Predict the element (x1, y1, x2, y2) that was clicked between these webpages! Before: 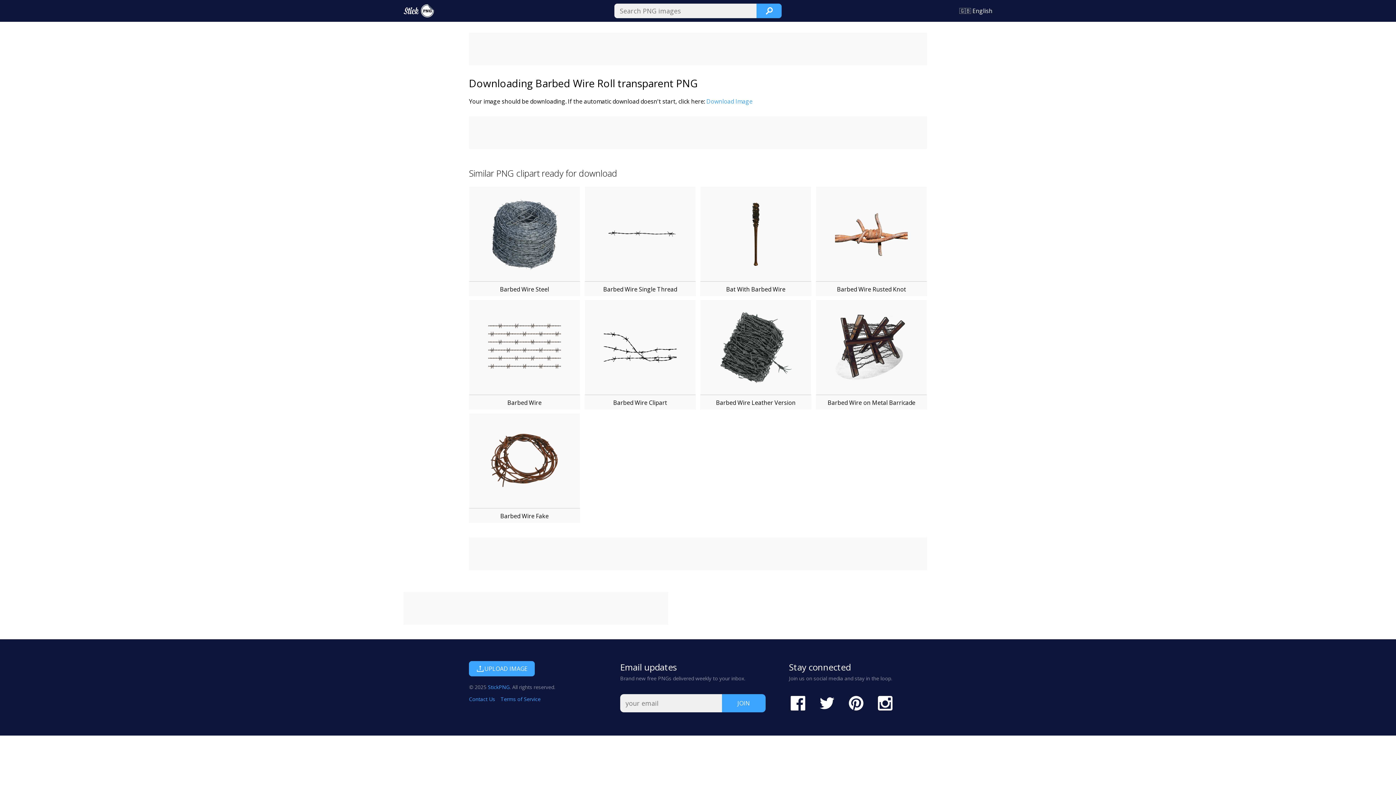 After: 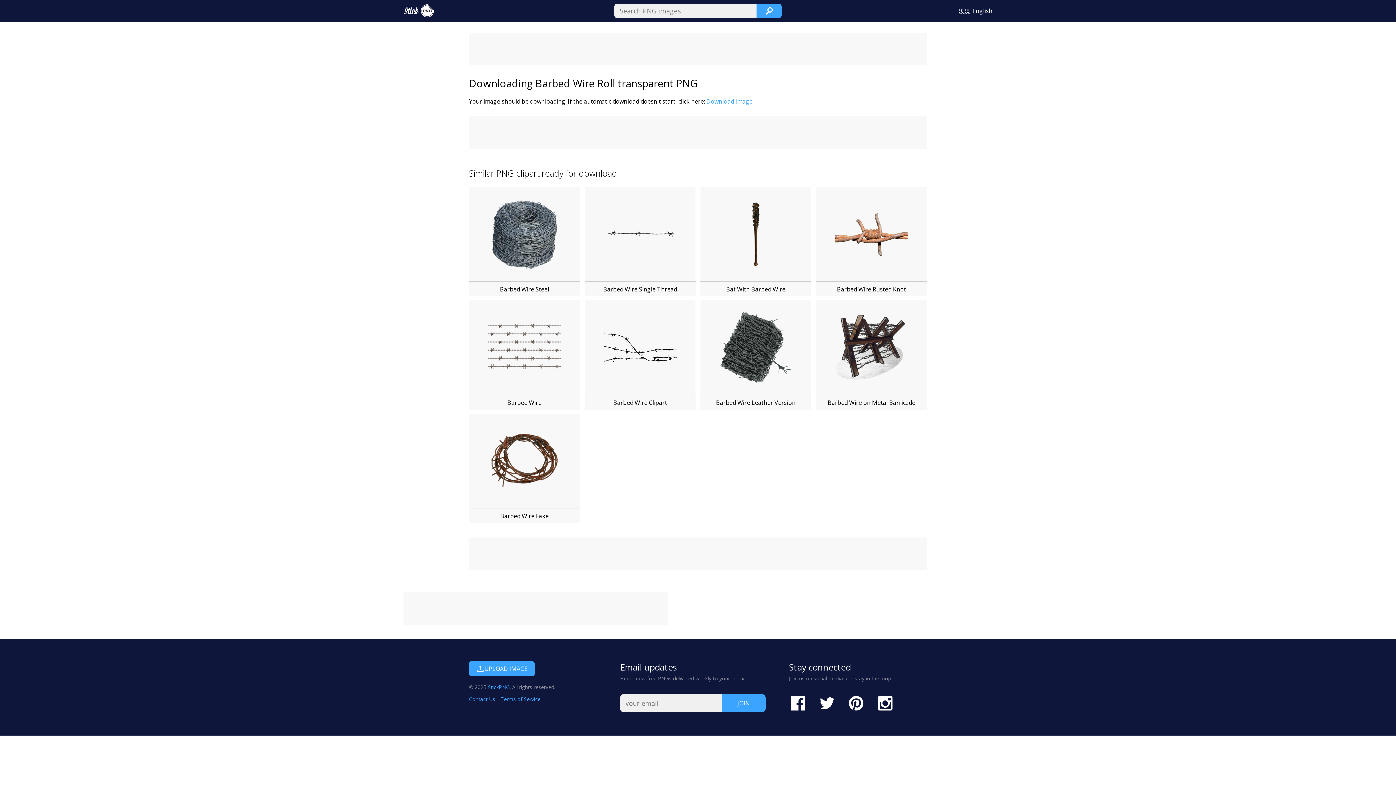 Action: bbox: (818, 694, 836, 712)